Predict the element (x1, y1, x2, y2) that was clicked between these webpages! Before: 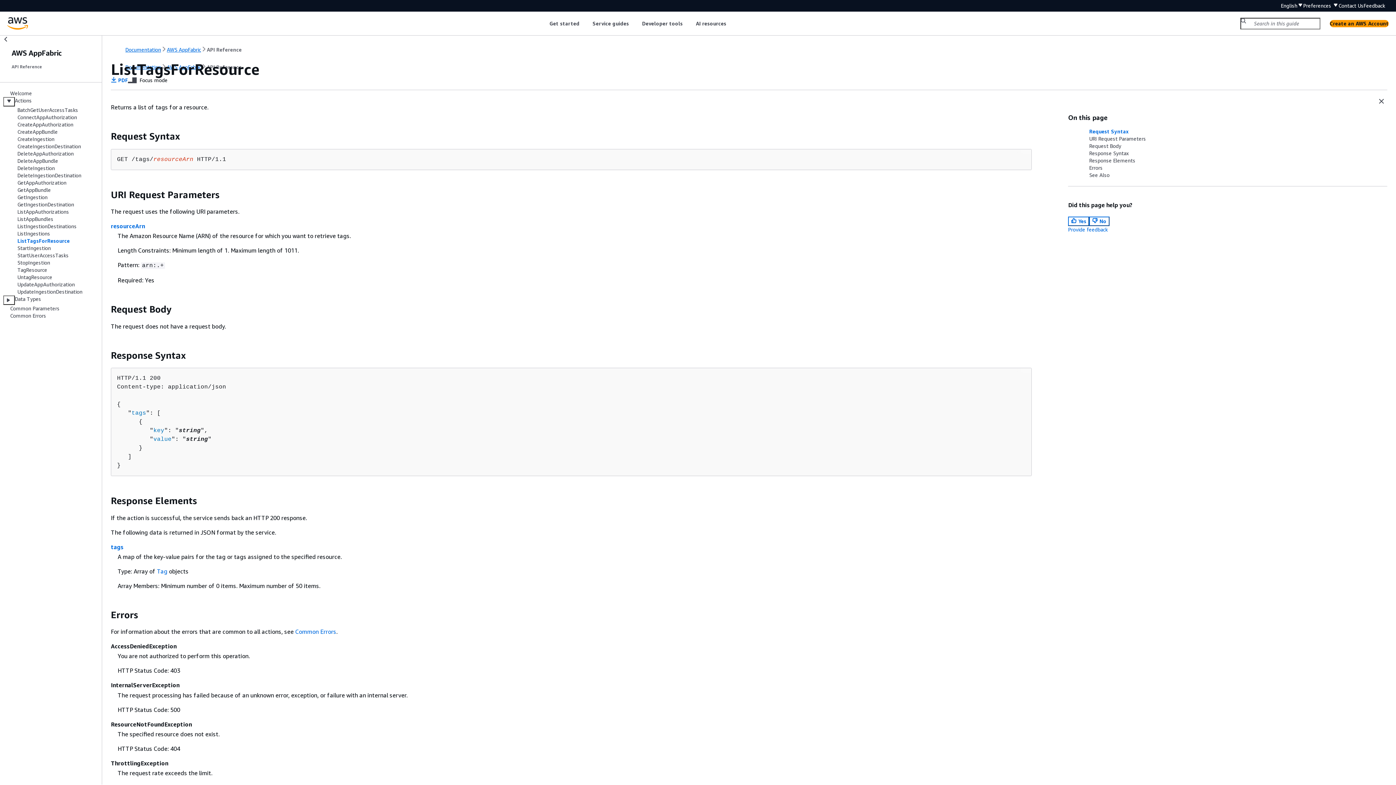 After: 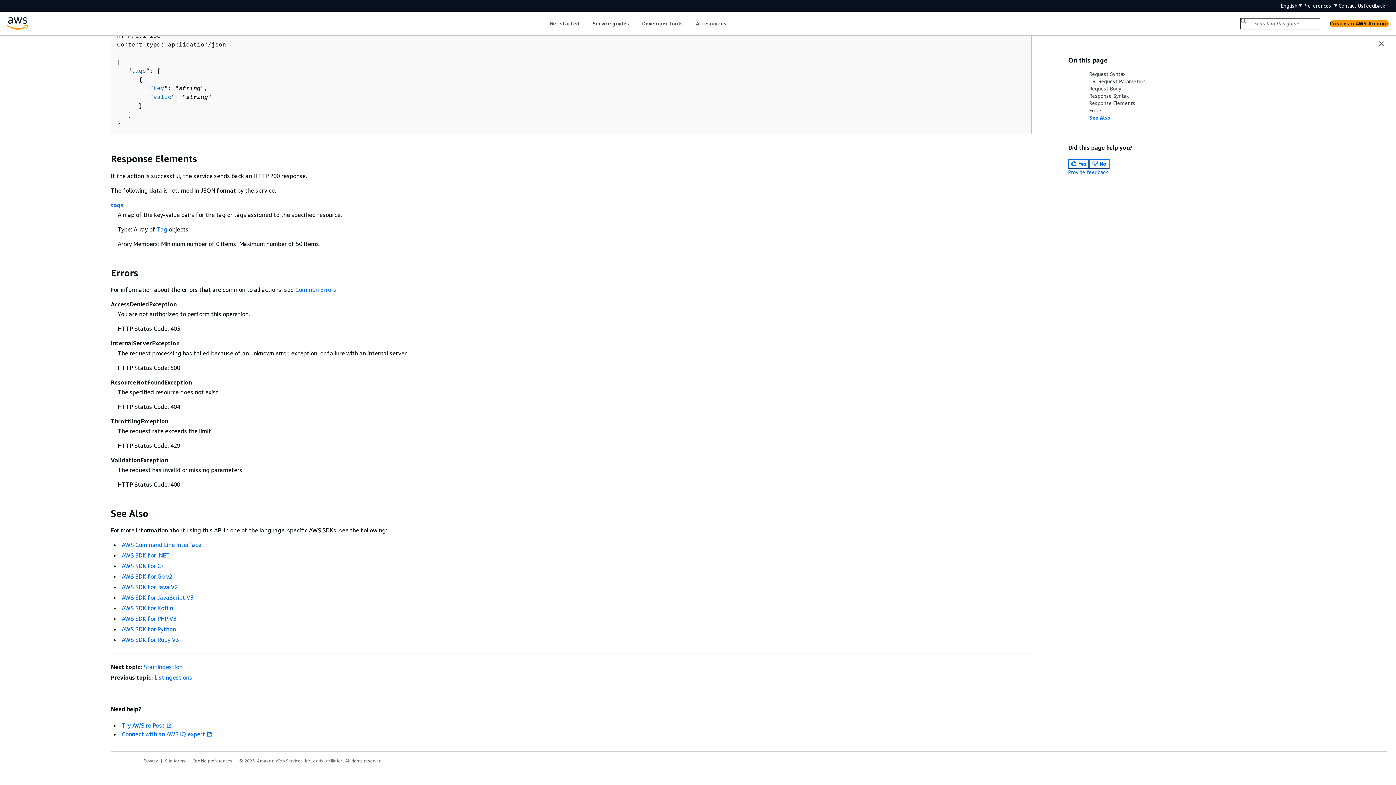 Action: bbox: (1083, 157, 1387, 164) label: Response Elements